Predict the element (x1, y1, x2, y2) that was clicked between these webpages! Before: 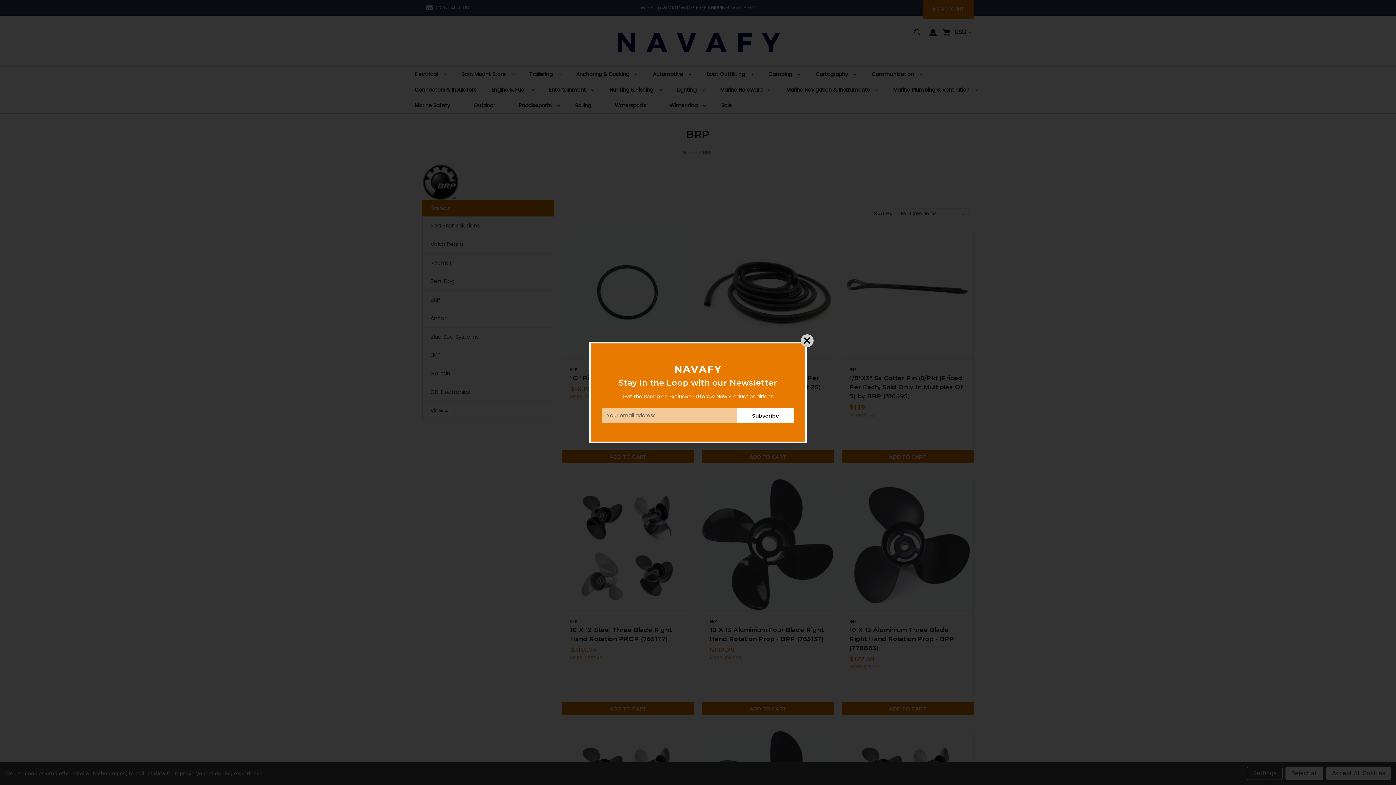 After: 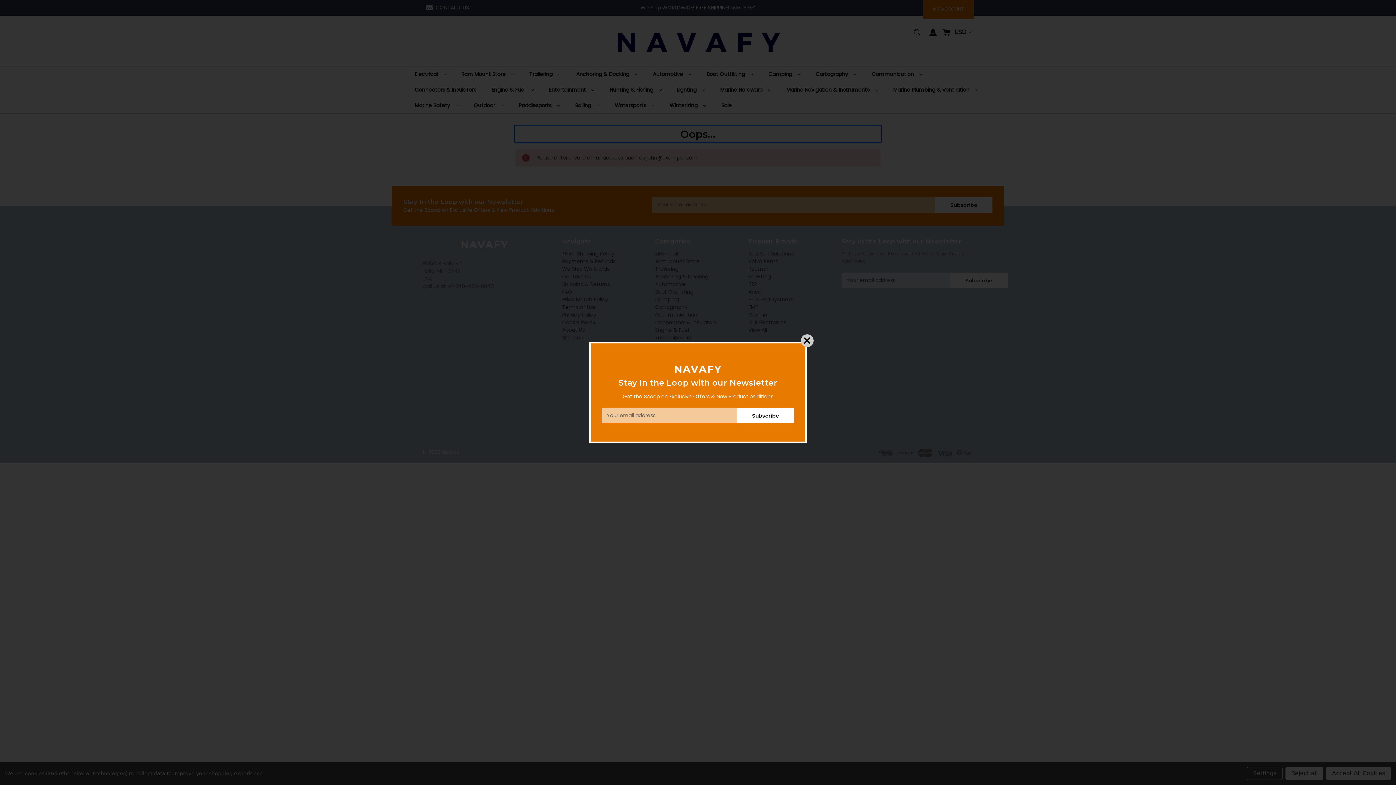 Action: label: Subscribe bbox: (737, 408, 794, 423)